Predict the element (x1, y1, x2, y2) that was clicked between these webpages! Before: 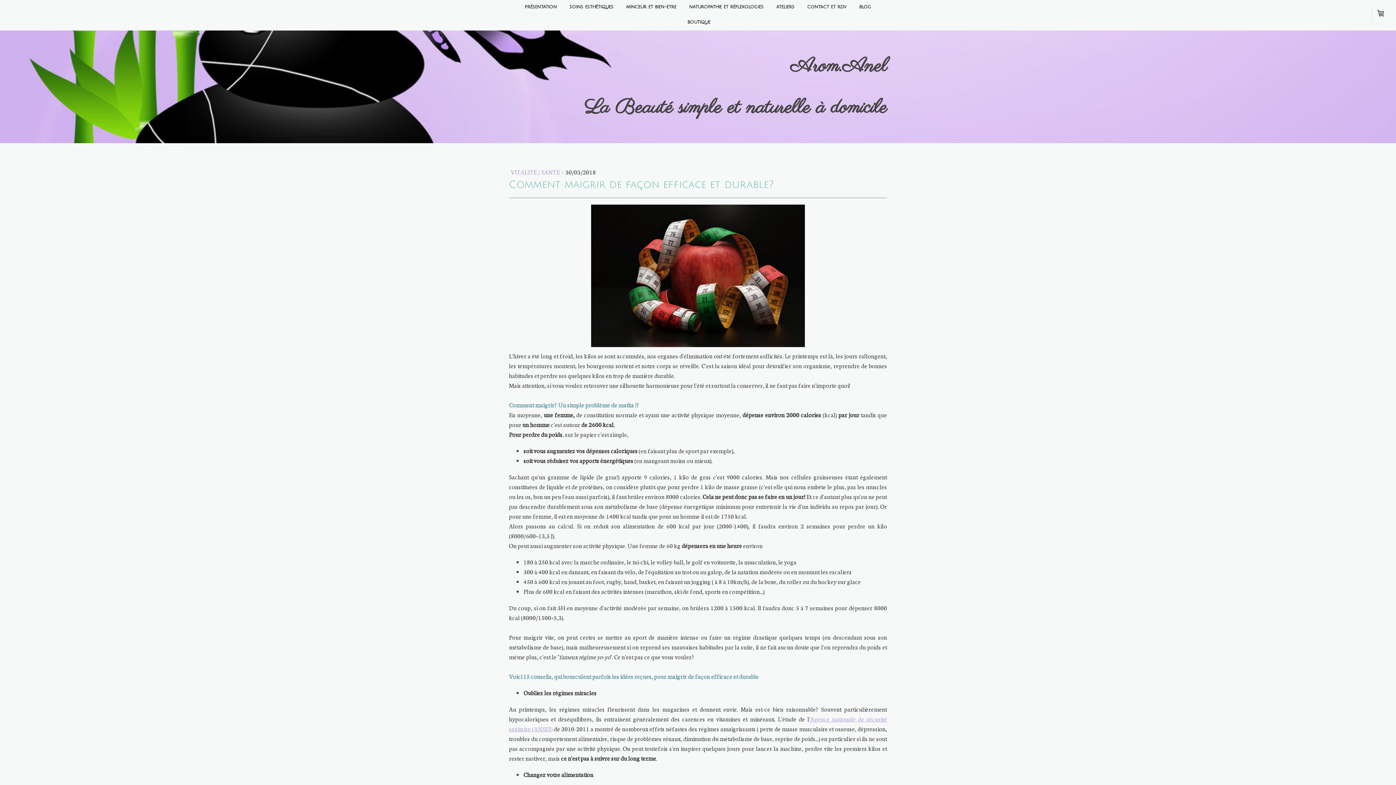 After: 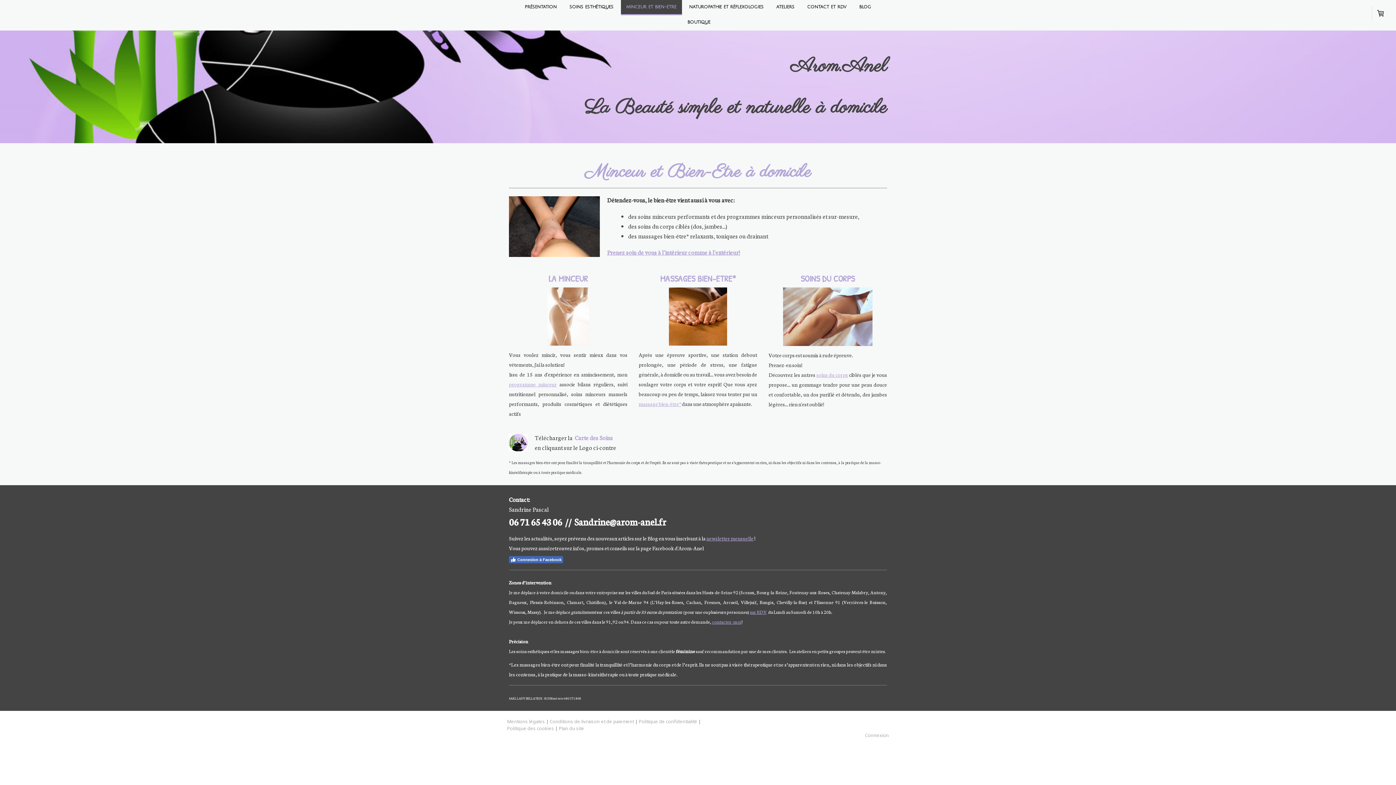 Action: label: minceur et bien-etre bbox: (620, 0, 682, 15)